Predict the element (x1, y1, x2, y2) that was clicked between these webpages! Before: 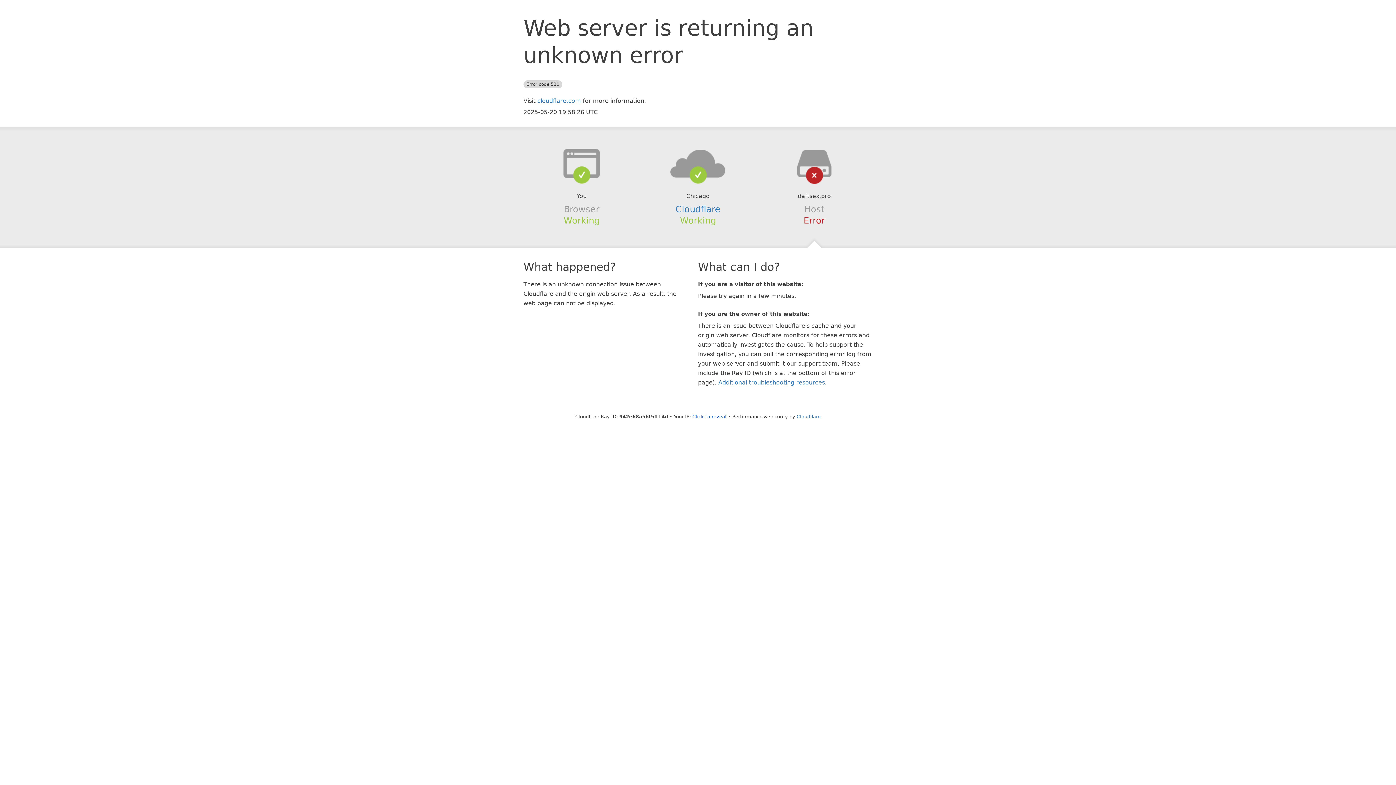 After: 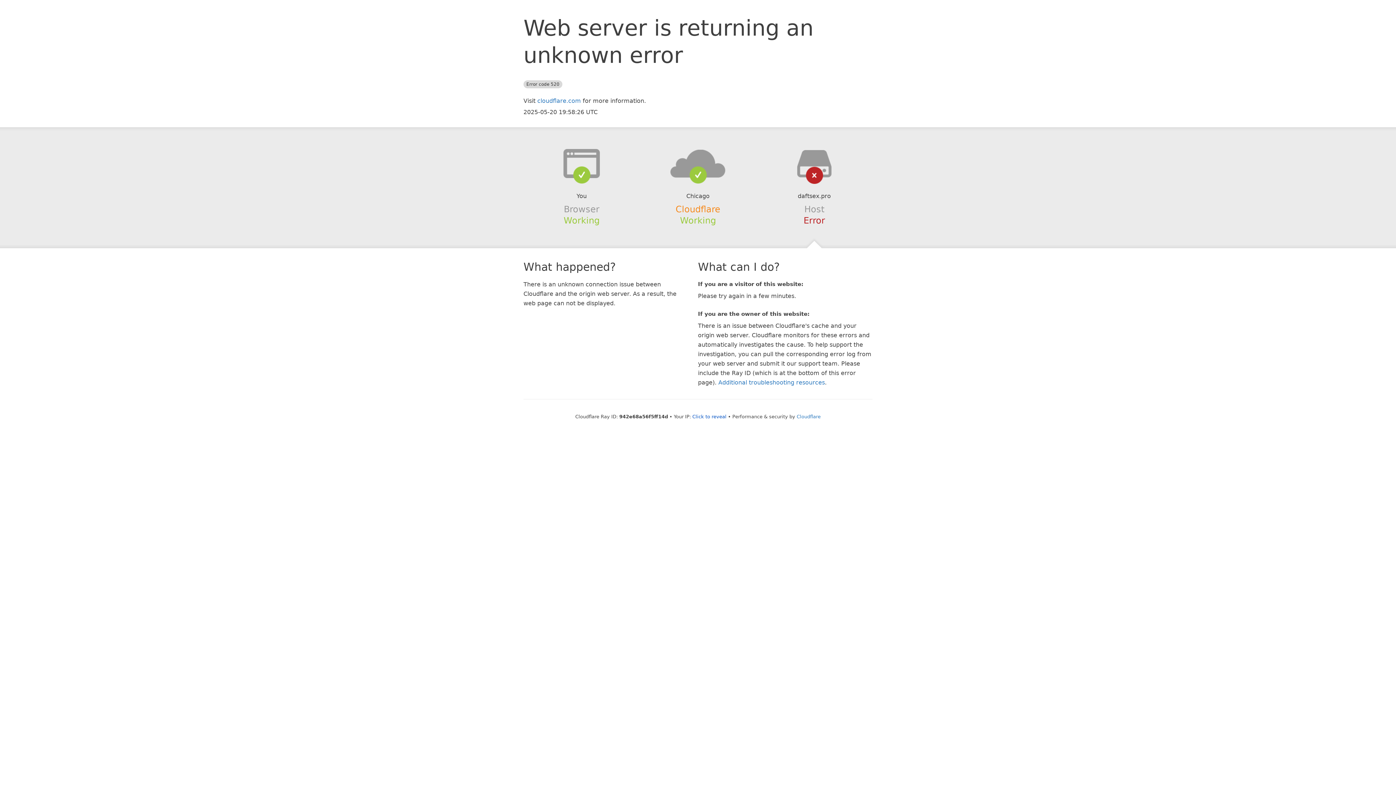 Action: bbox: (675, 204, 720, 214) label: Cloudflare